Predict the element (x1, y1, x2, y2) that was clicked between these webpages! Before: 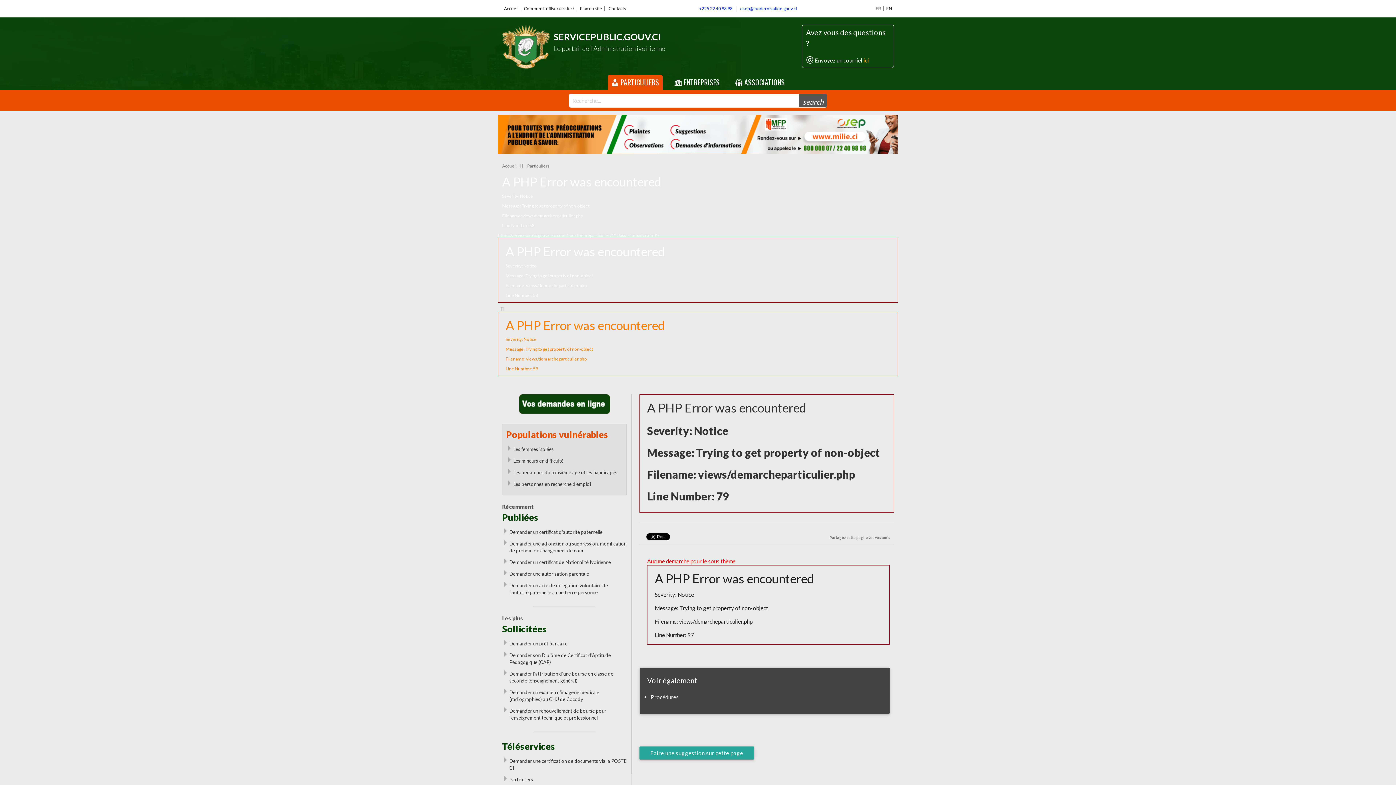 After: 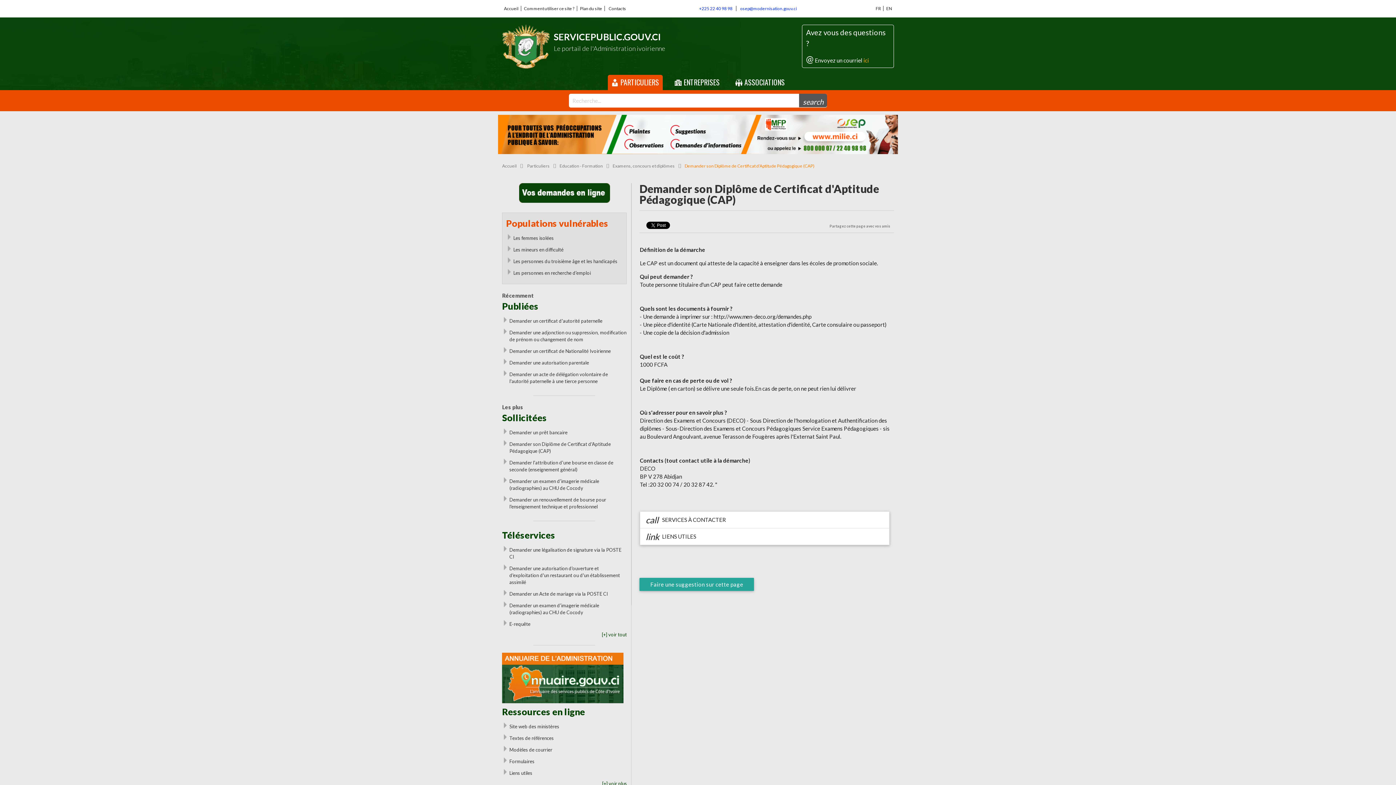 Action: bbox: (509, 652, 627, 666) label: Demander son Diplôme de Certificat d'Aptitude Pédagogique (CAP)